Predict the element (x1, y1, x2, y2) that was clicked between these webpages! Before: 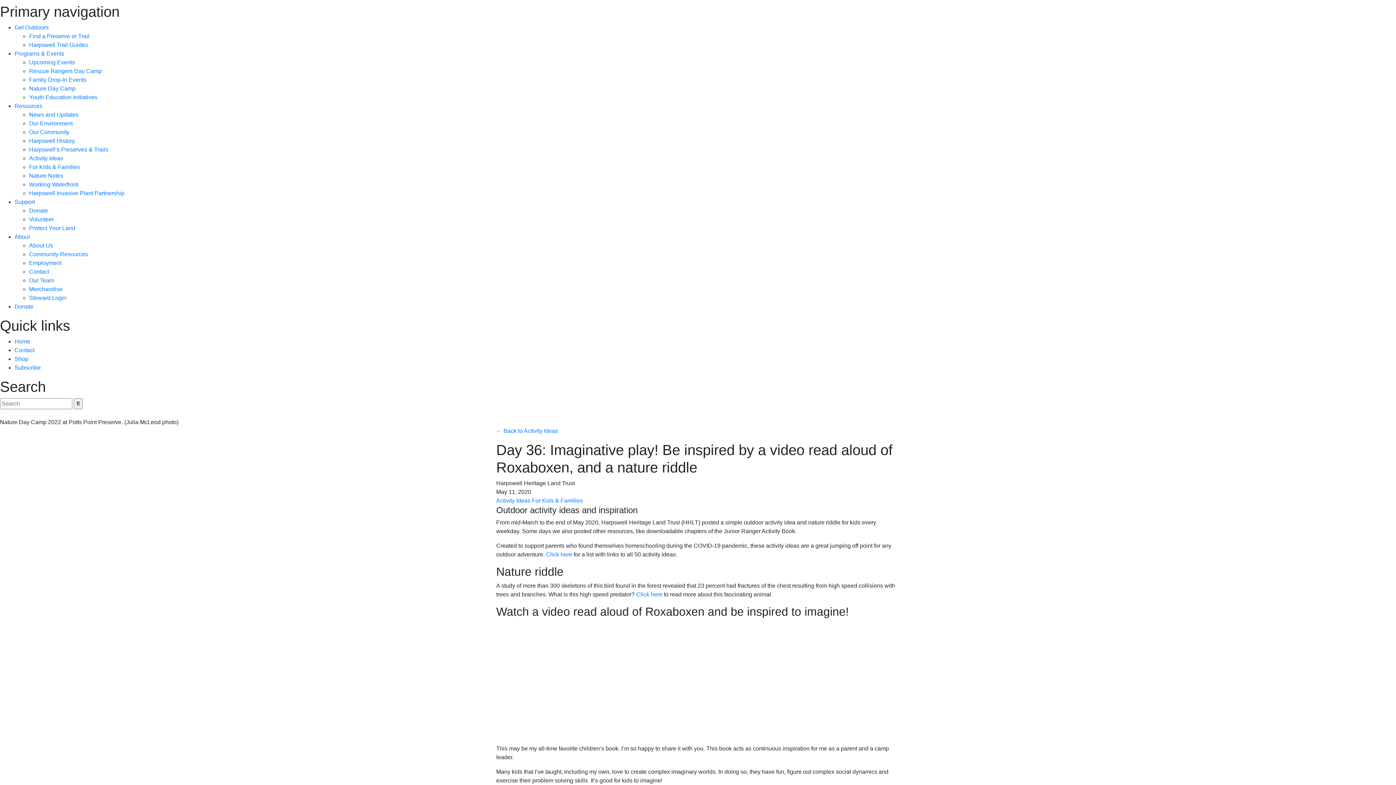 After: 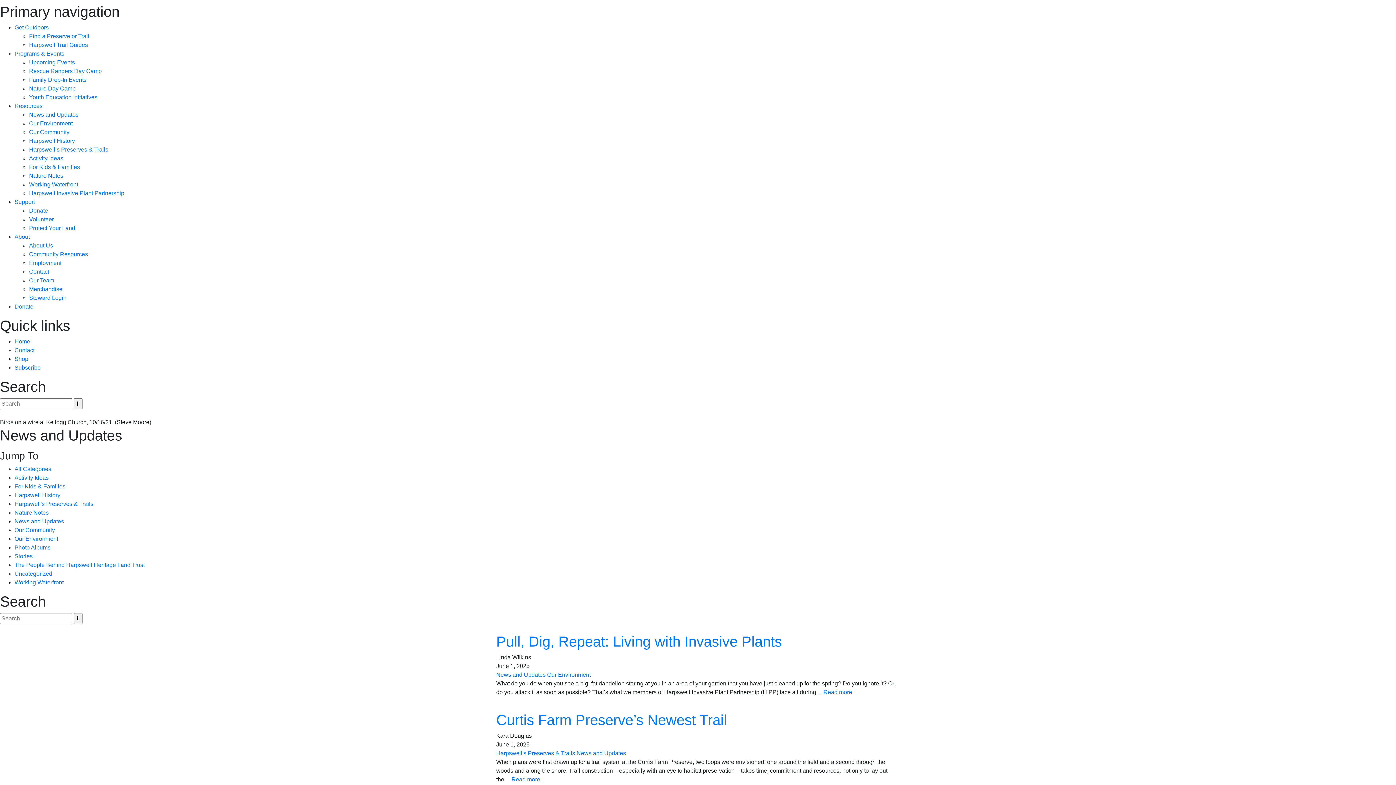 Action: bbox: (29, 111, 78, 117) label: News and Updates